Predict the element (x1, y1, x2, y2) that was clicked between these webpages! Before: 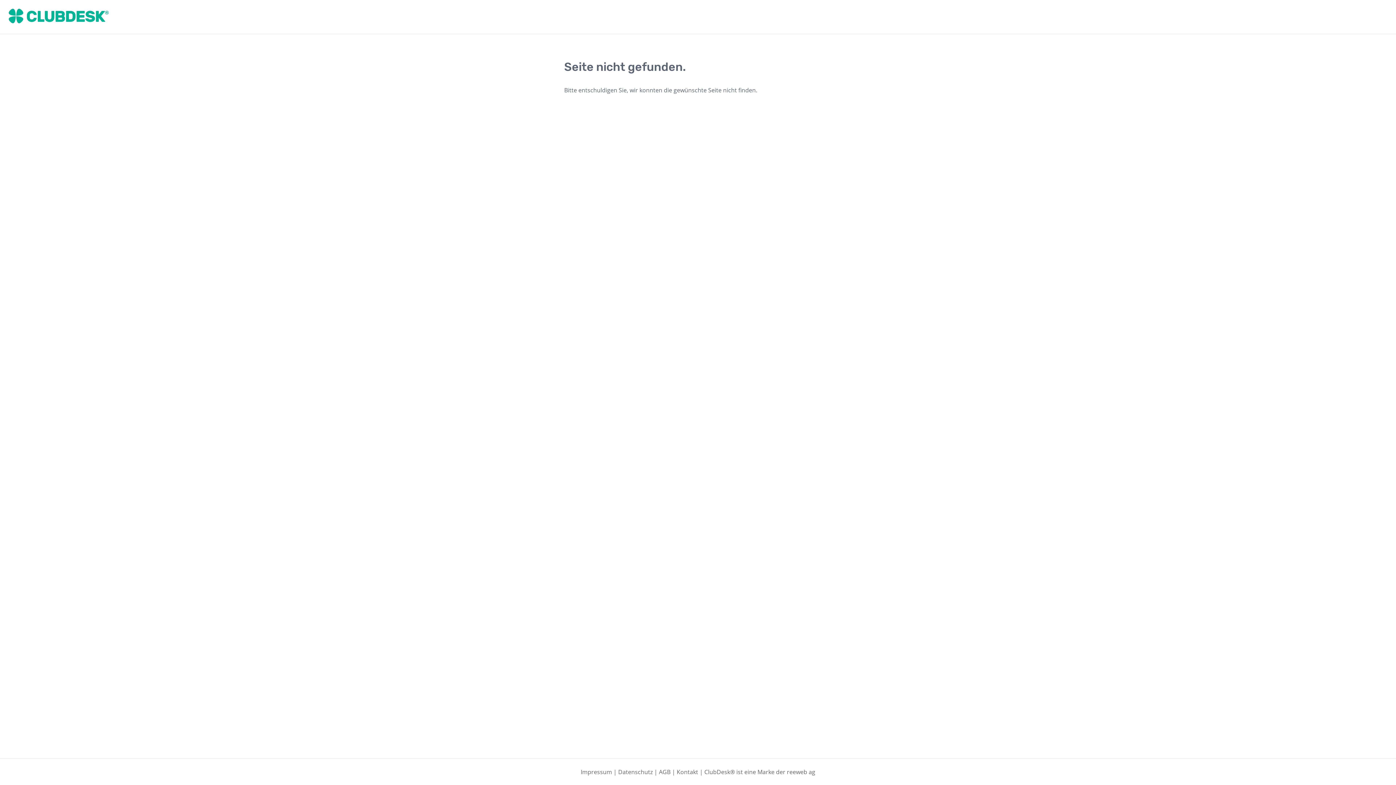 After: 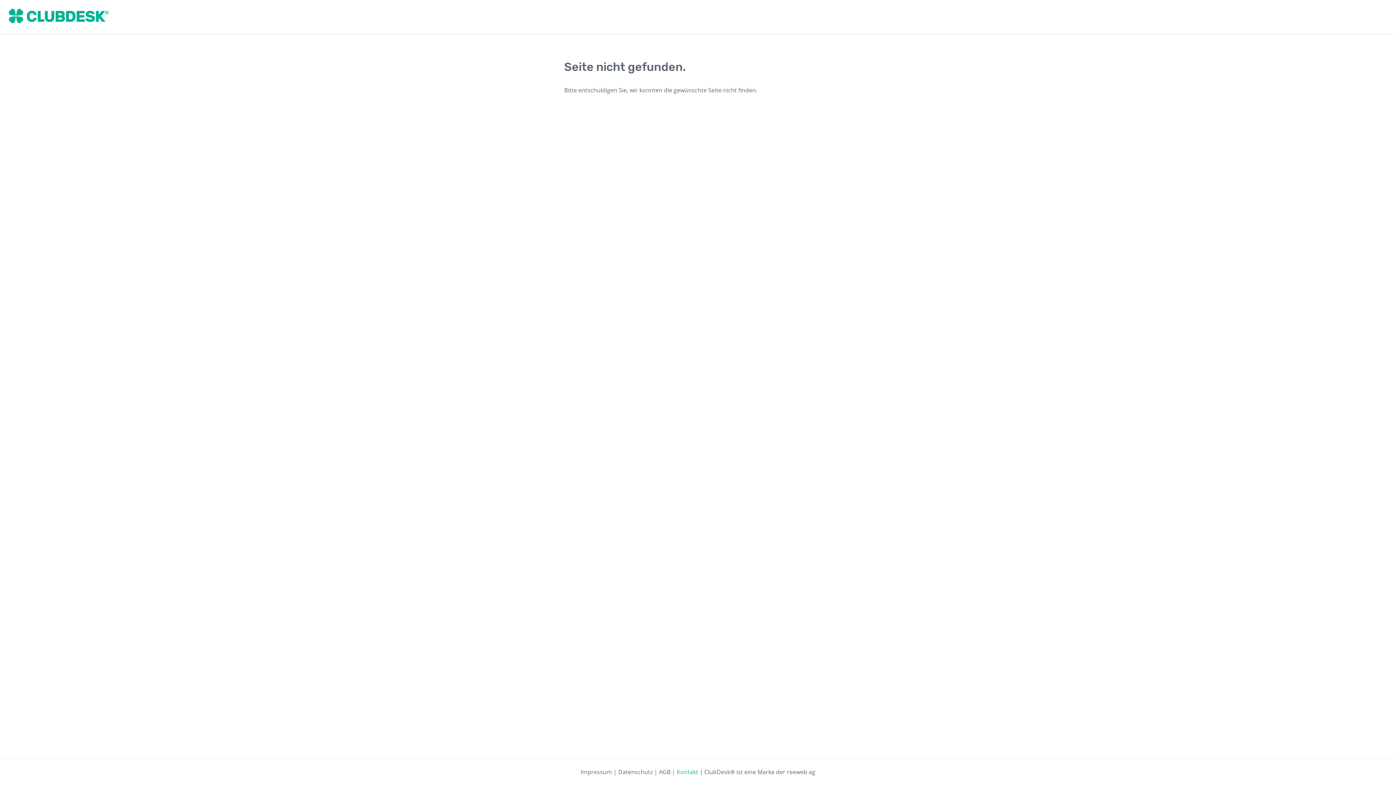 Action: bbox: (676, 768, 698, 776) label: Kontakt